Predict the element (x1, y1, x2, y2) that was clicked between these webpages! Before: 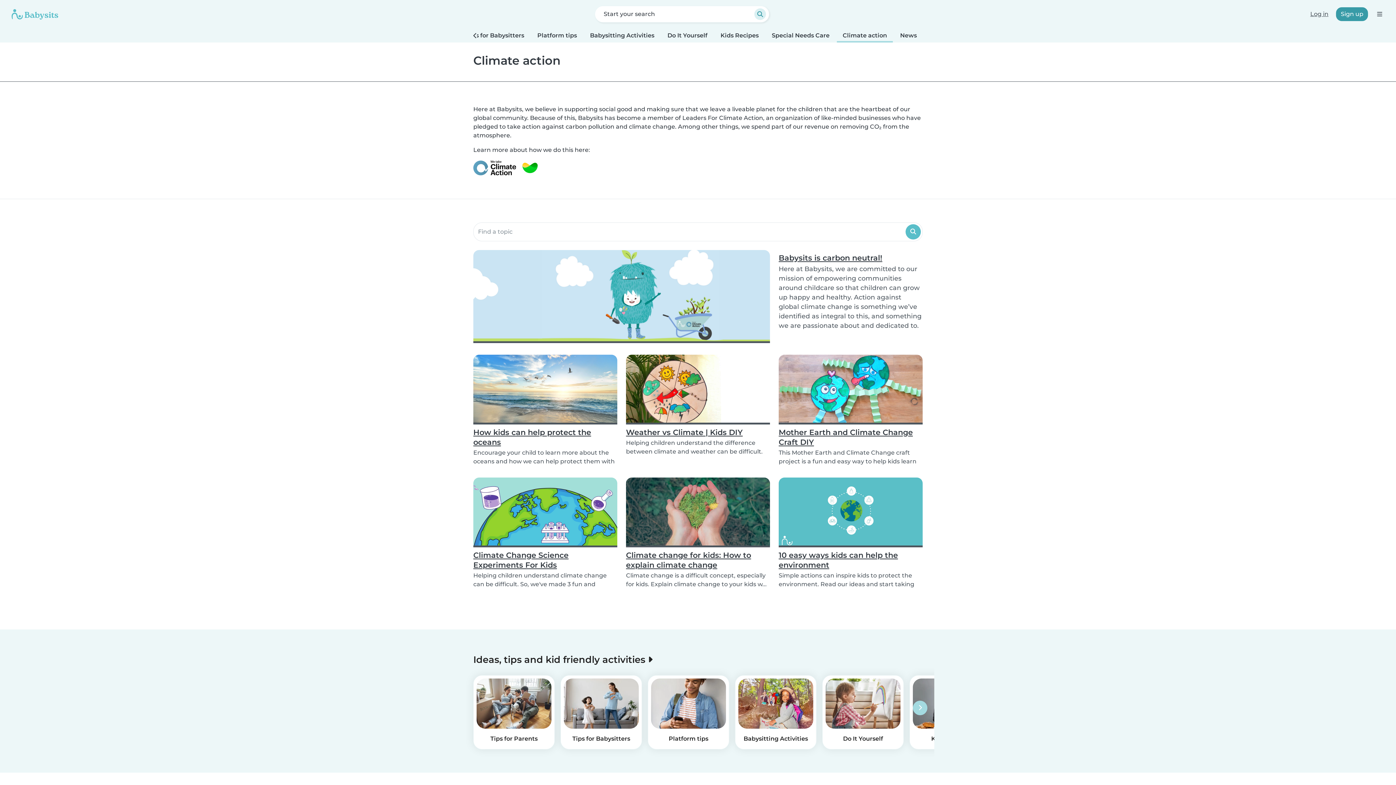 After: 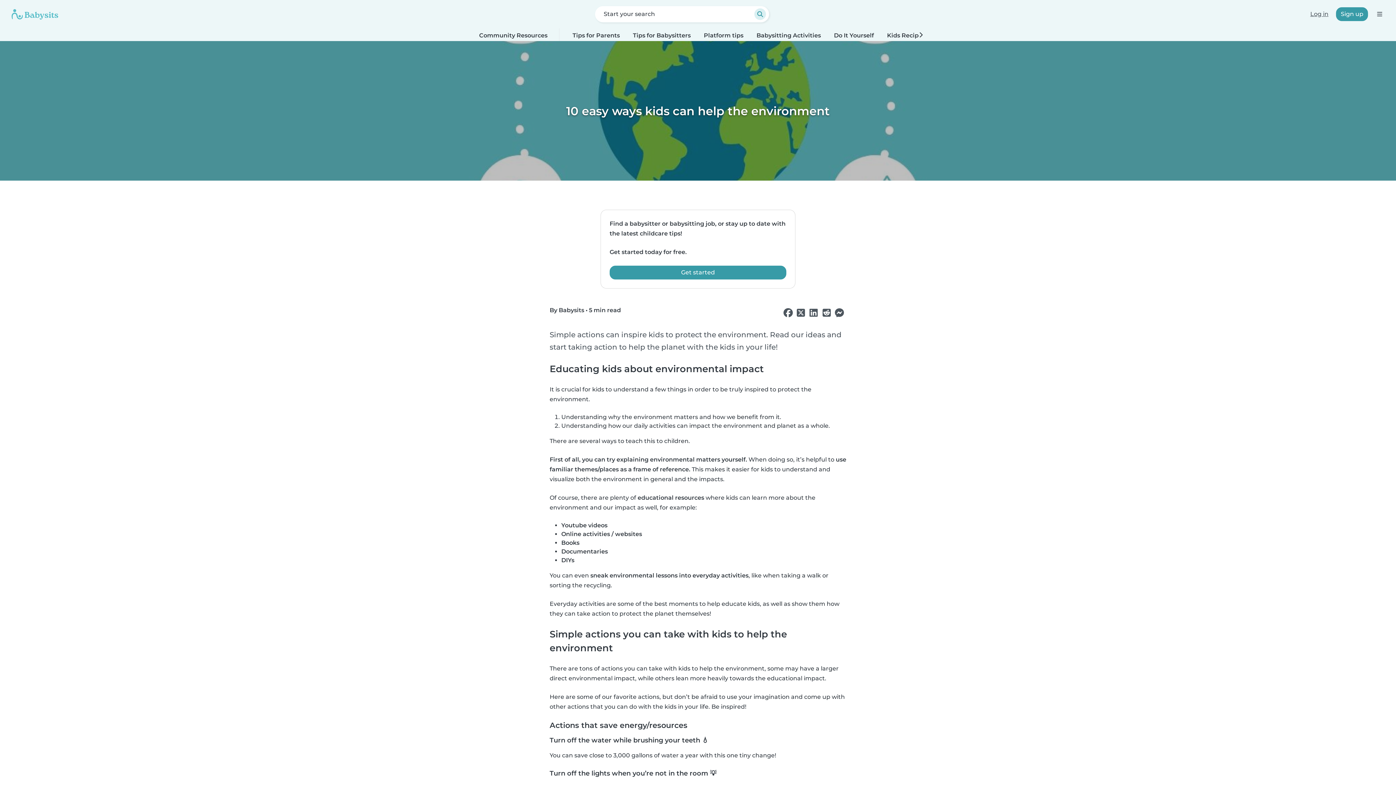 Action: label: 10 easy ways kids can help the environment bbox: (778, 550, 898, 569)